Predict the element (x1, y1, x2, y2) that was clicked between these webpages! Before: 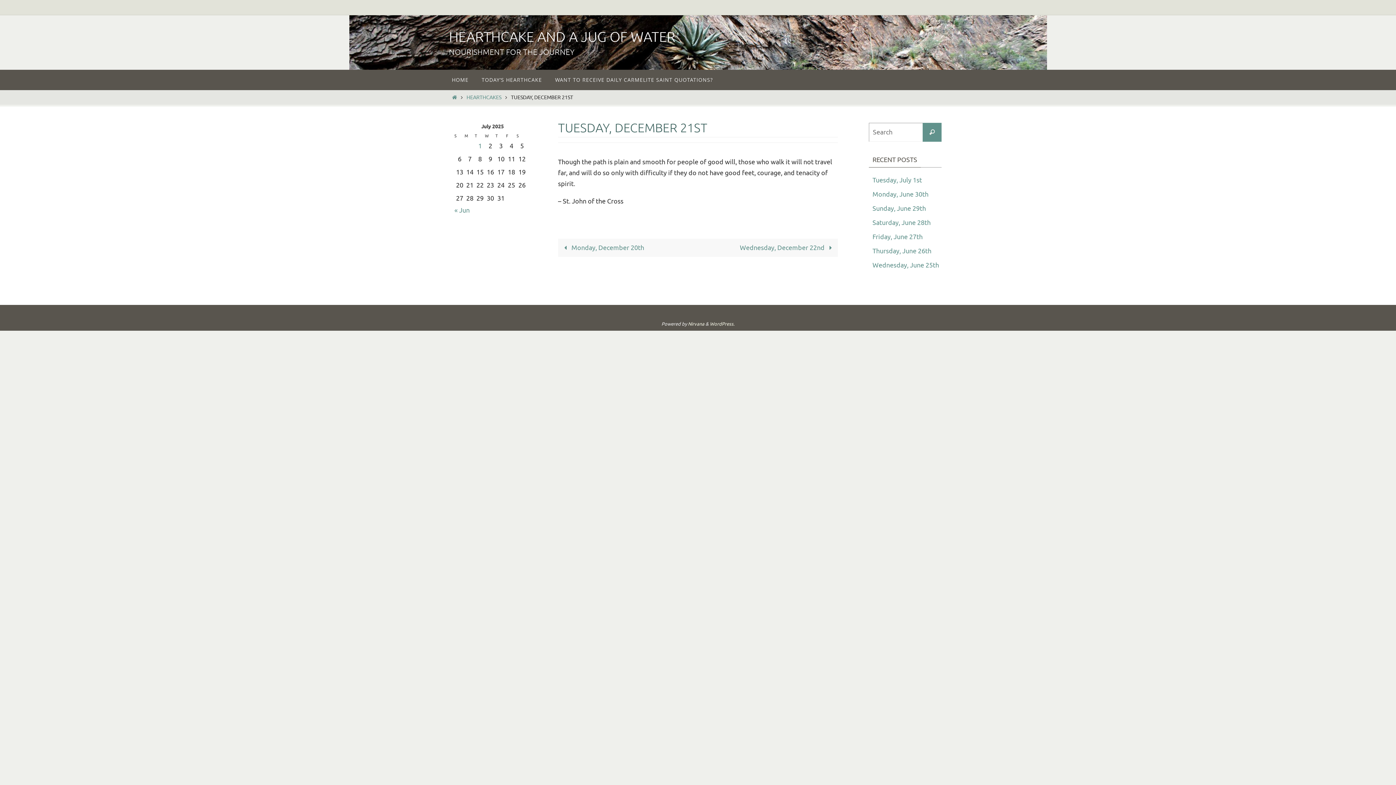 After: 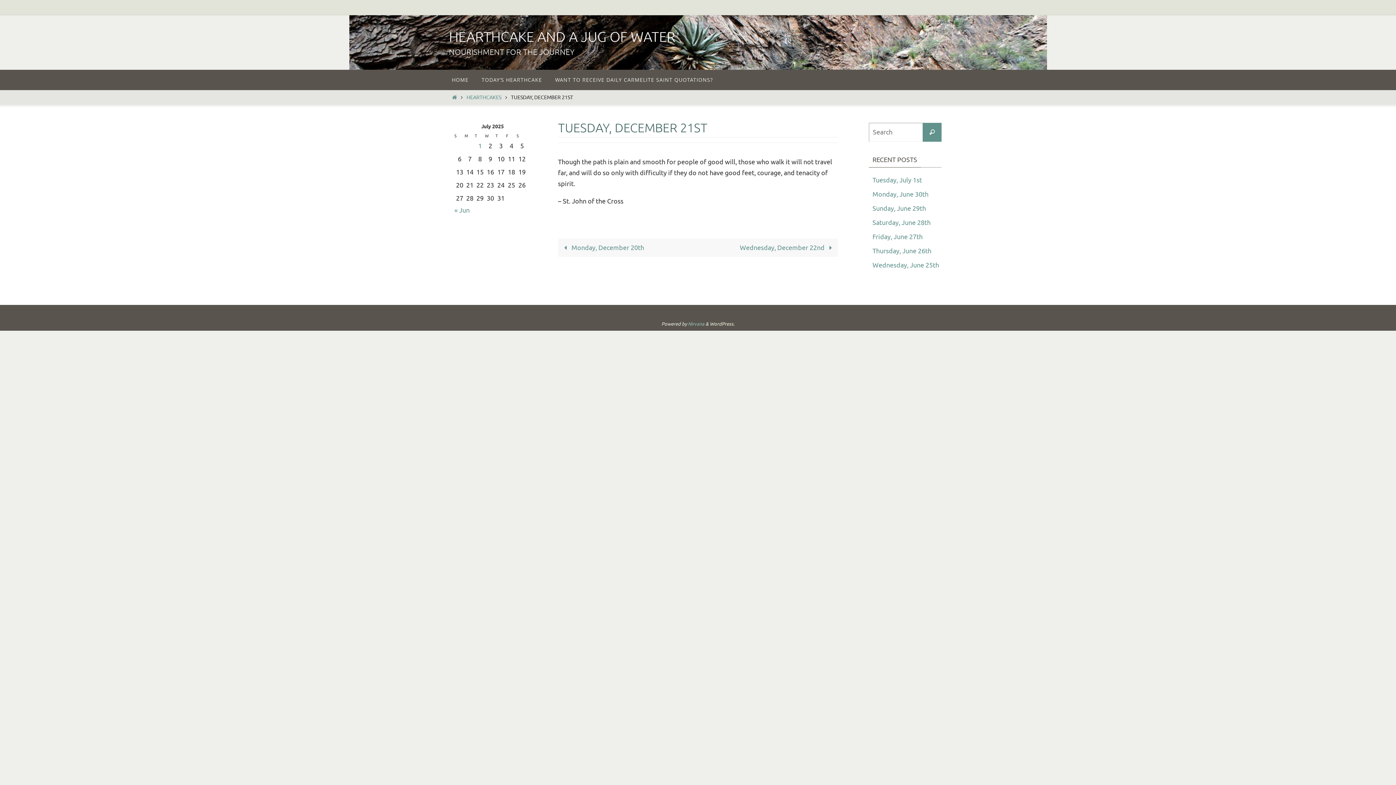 Action: bbox: (688, 321, 704, 327) label: Nirvana